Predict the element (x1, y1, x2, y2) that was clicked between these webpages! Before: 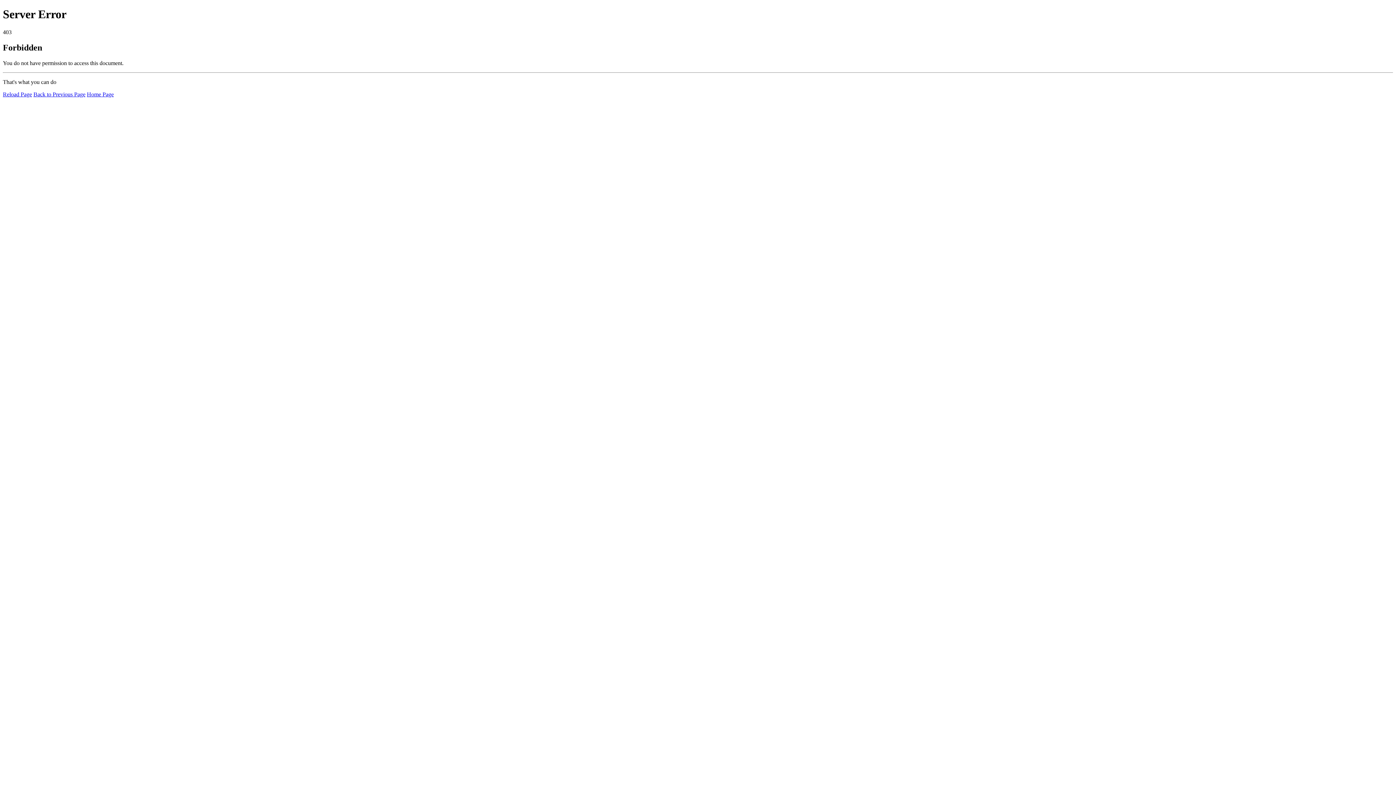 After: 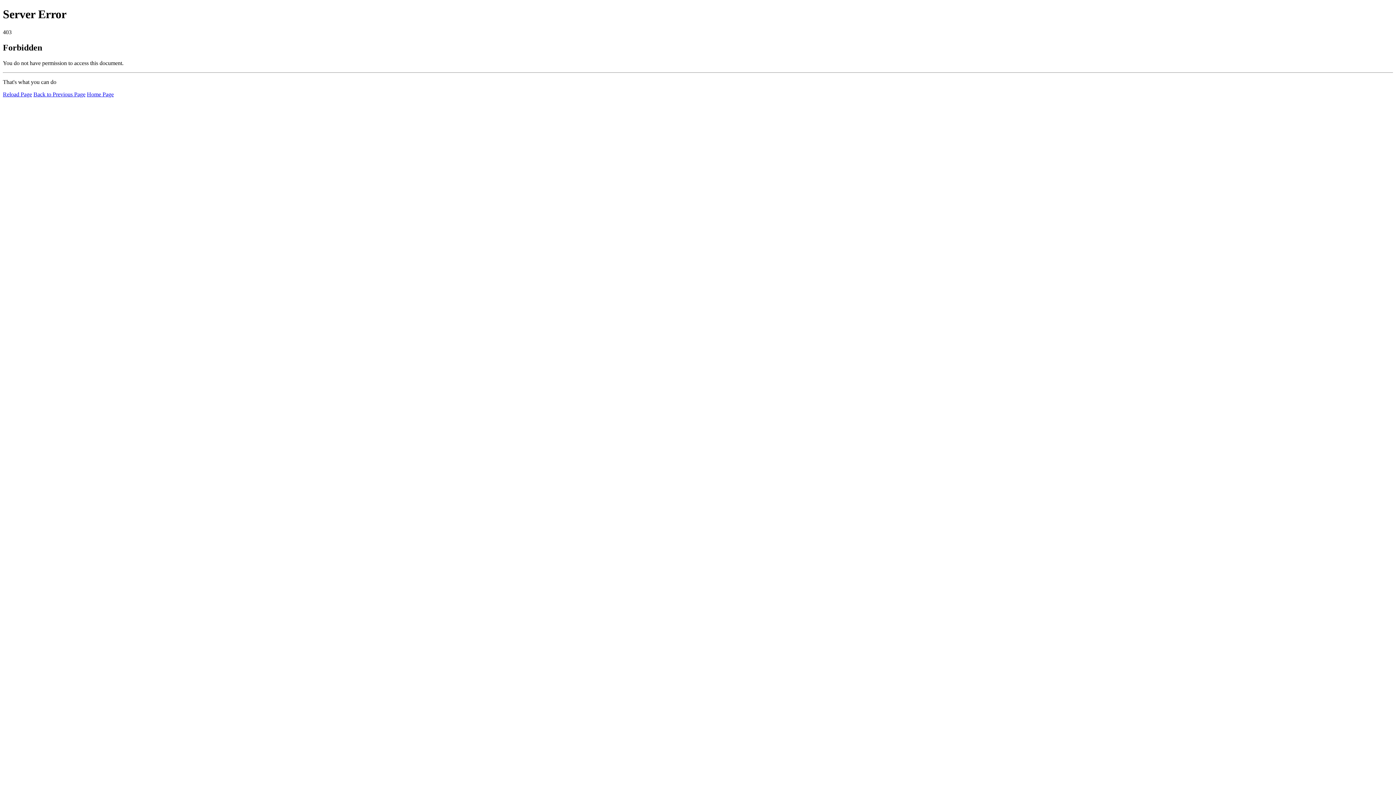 Action: bbox: (2, 91, 32, 97) label: Reload Page